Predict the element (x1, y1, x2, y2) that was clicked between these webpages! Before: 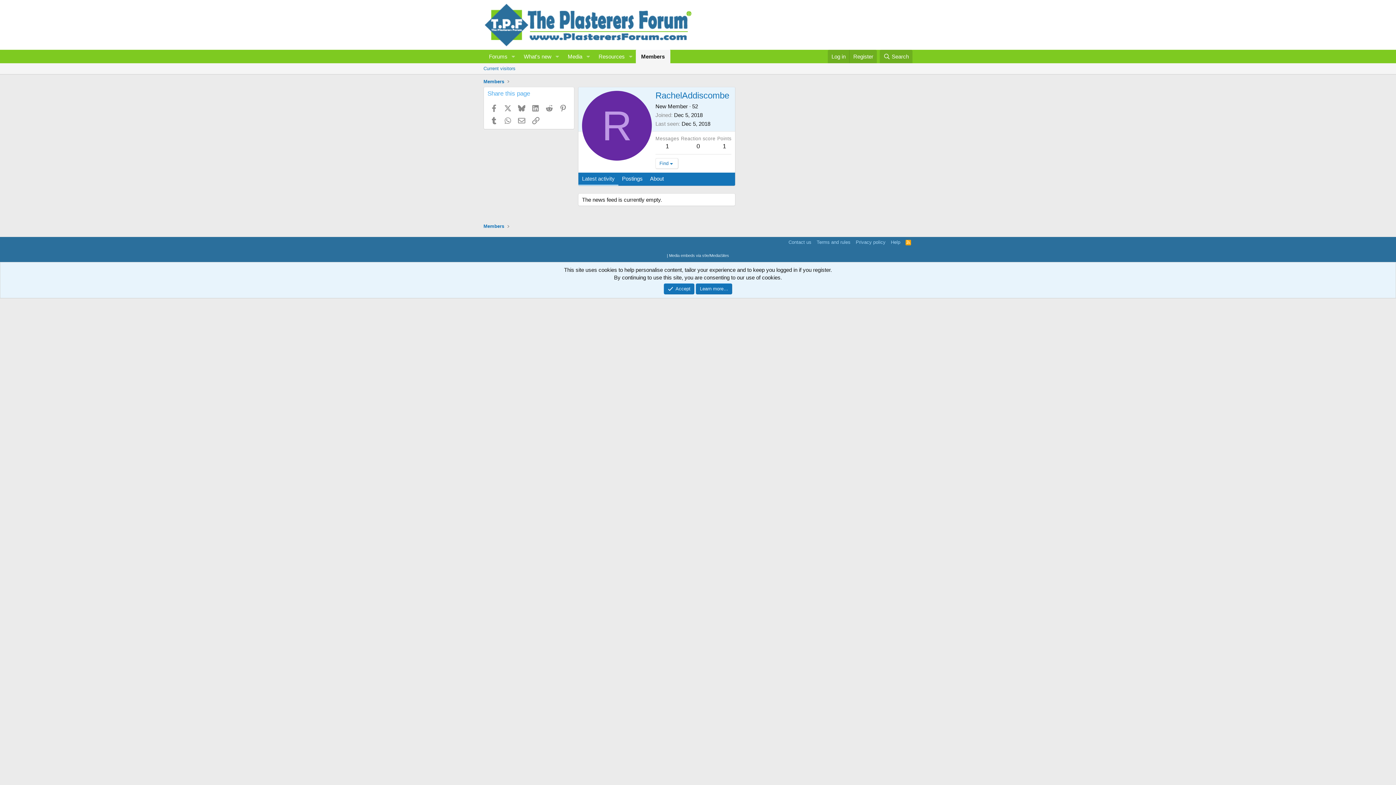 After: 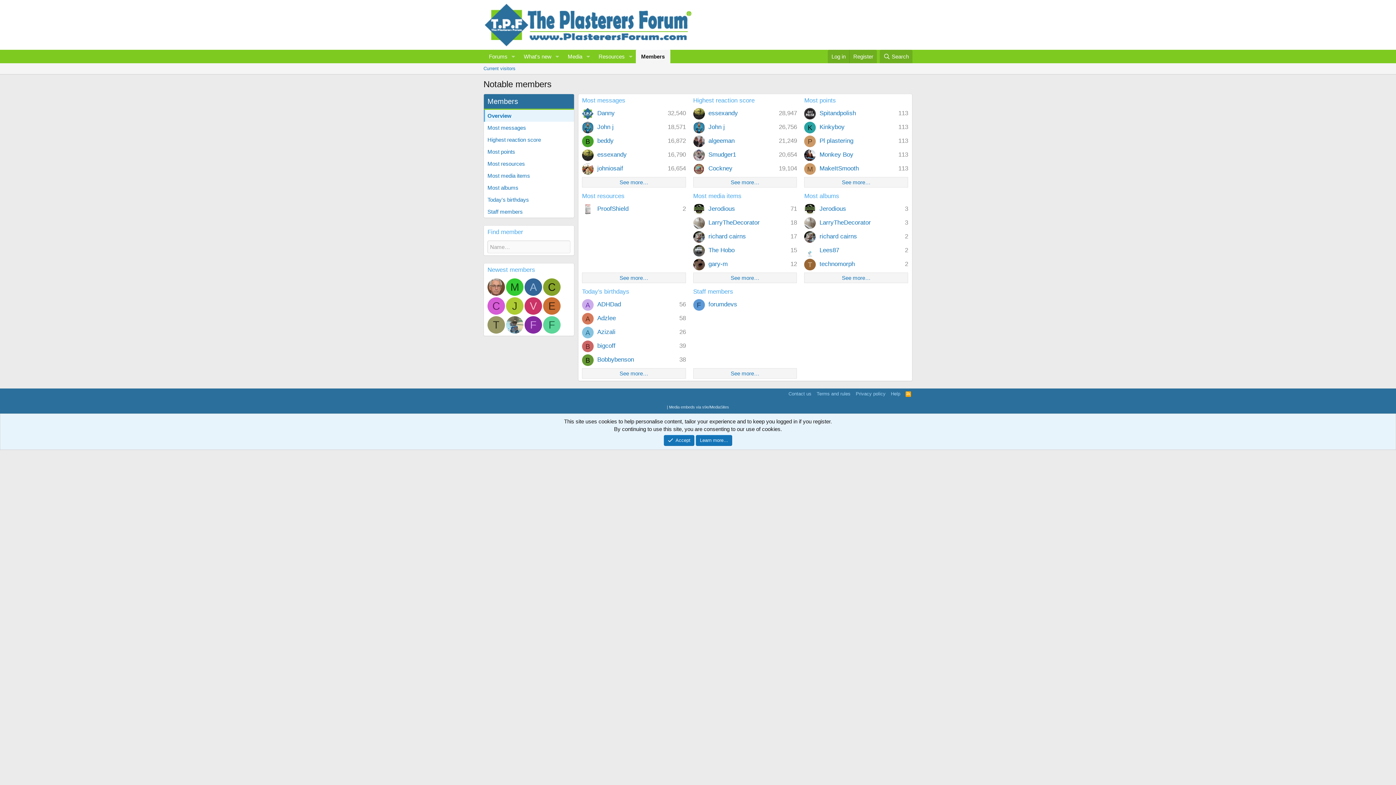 Action: label: Members bbox: (481, 77, 506, 86)